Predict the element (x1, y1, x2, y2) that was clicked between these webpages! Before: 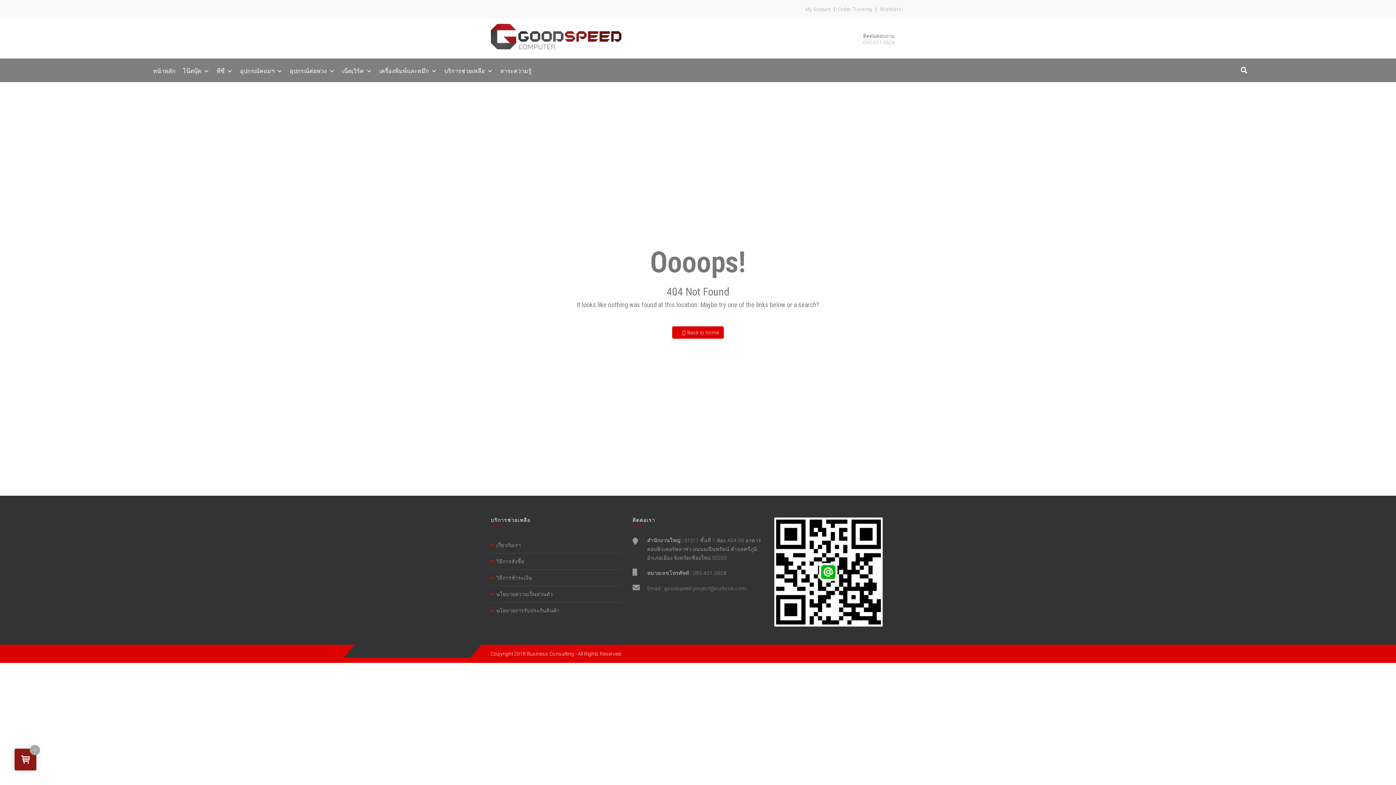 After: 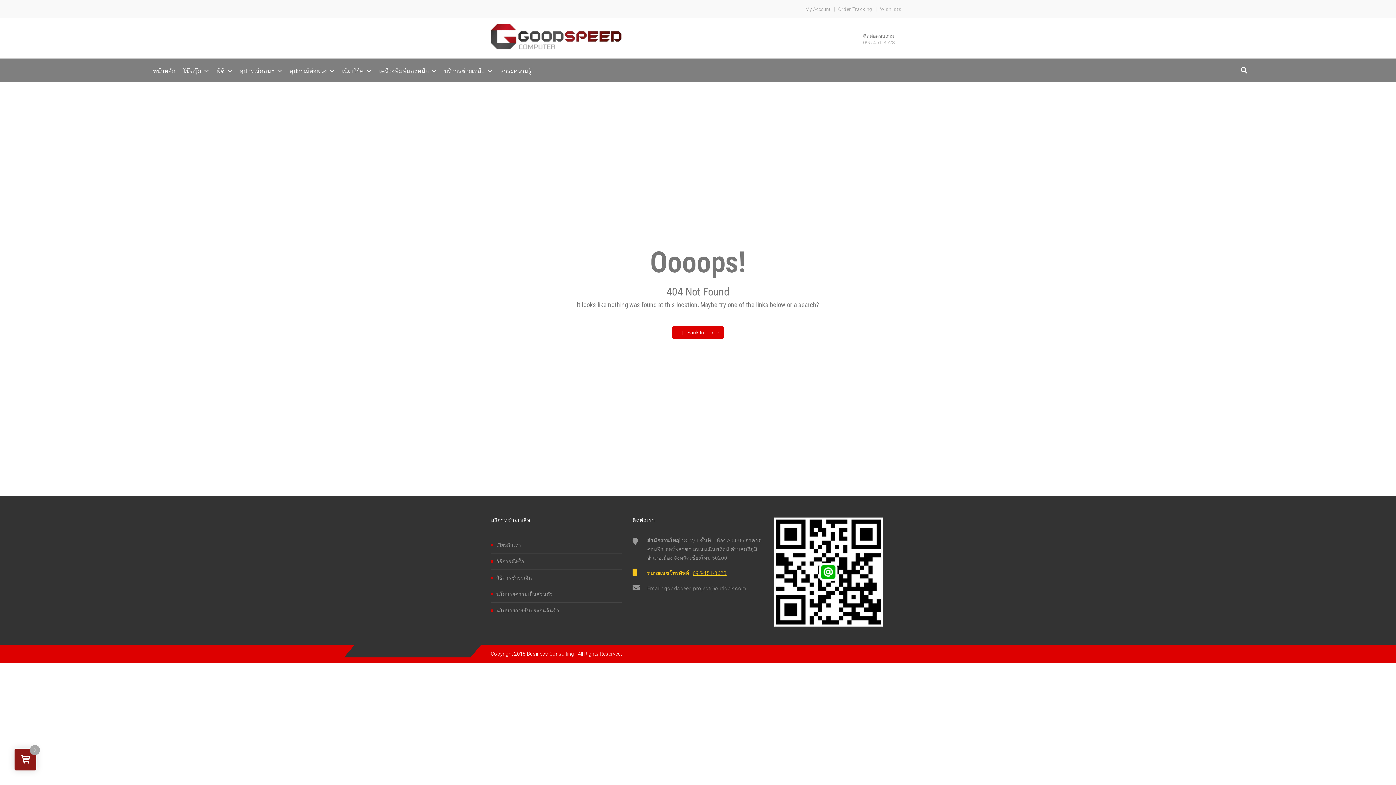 Action: label: 095-451-3628 bbox: (692, 570, 726, 576)